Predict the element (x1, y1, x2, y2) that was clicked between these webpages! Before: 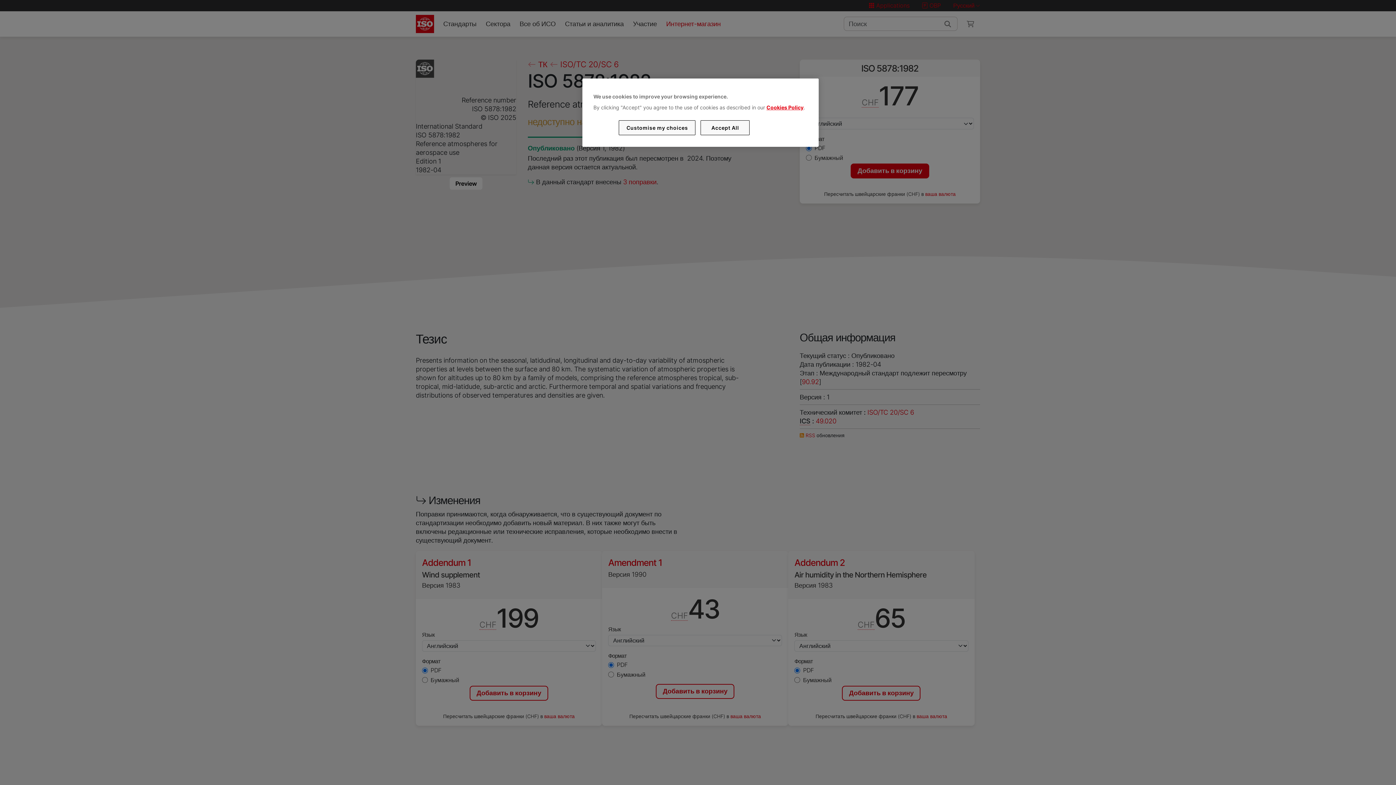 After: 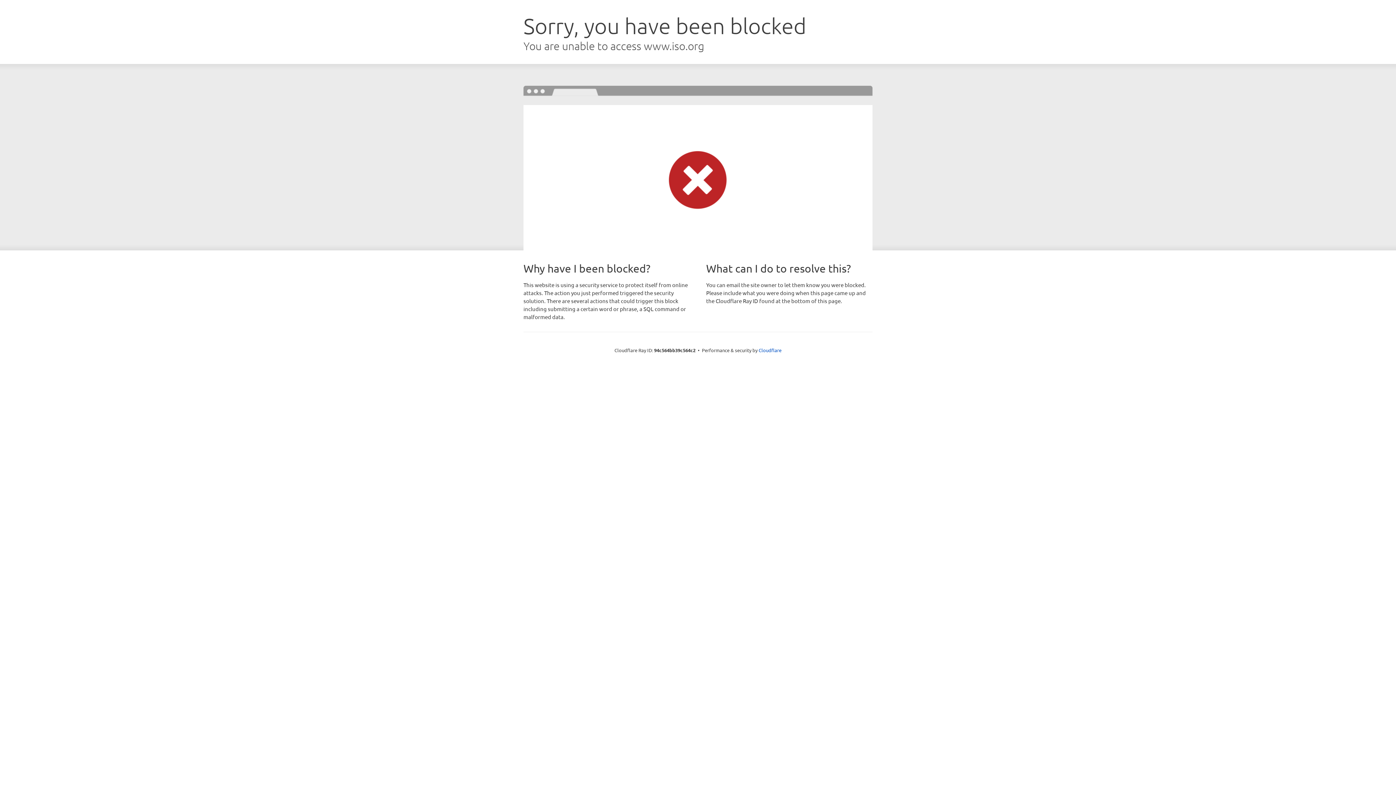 Action: bbox: (766, 104, 803, 110) label: Cookies Policy